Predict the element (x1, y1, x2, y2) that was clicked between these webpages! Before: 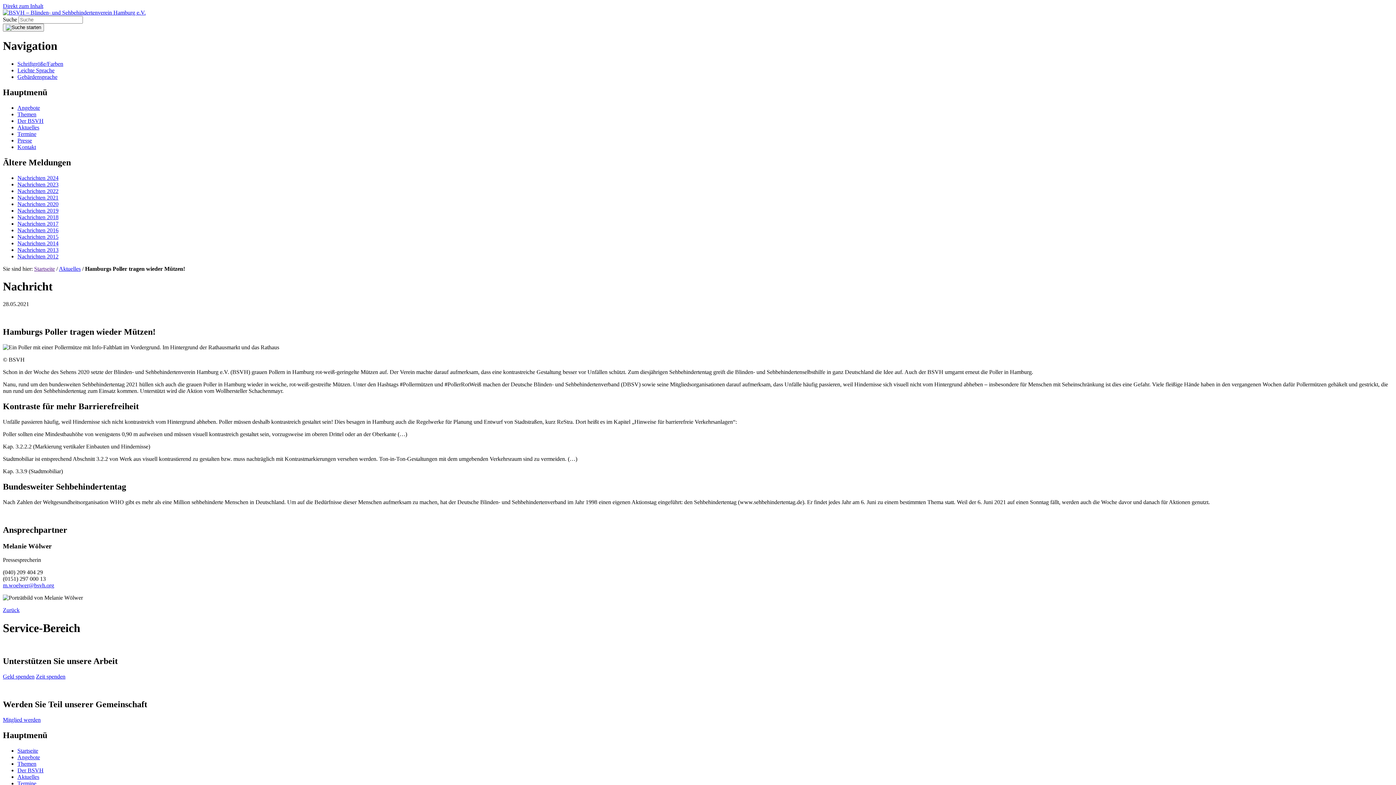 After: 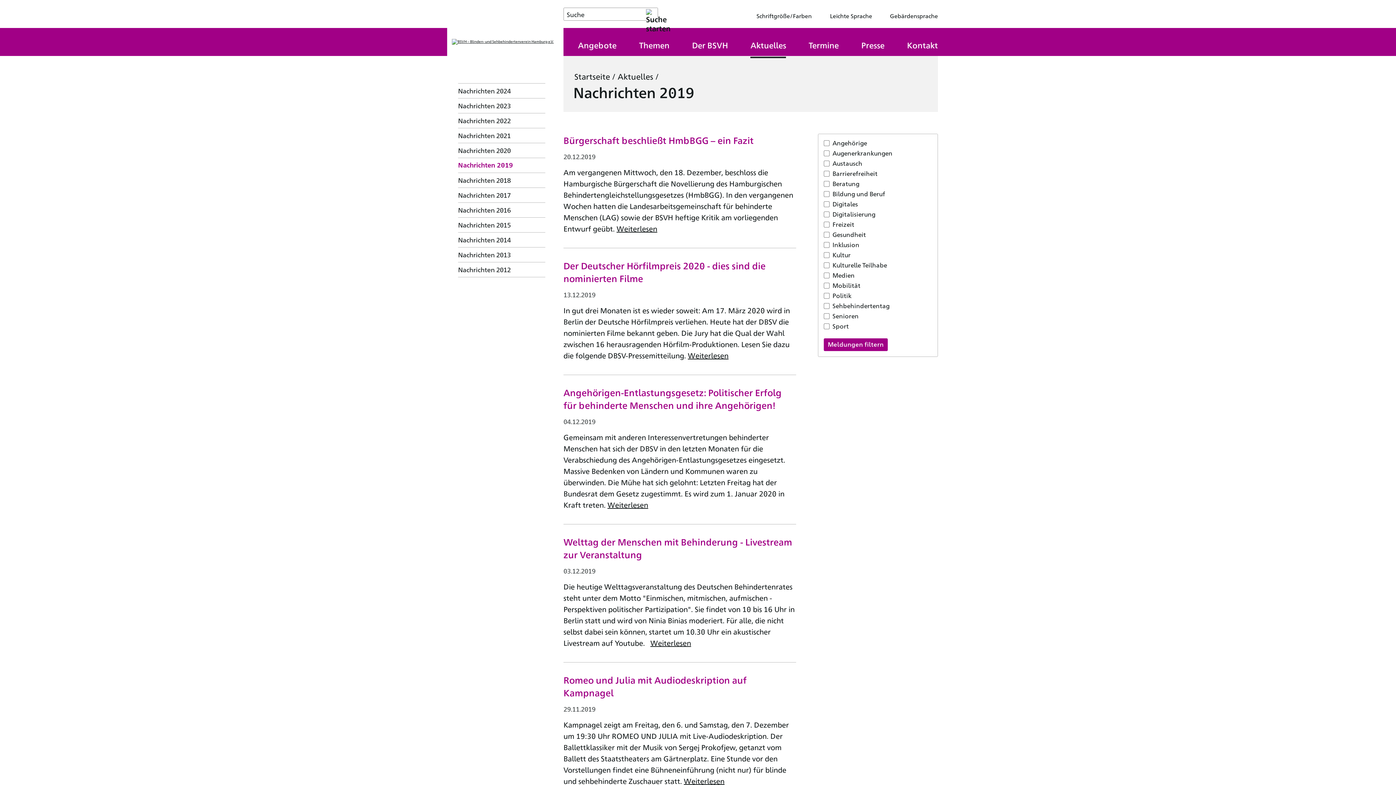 Action: label: Nachrichten 2019 bbox: (17, 207, 58, 213)